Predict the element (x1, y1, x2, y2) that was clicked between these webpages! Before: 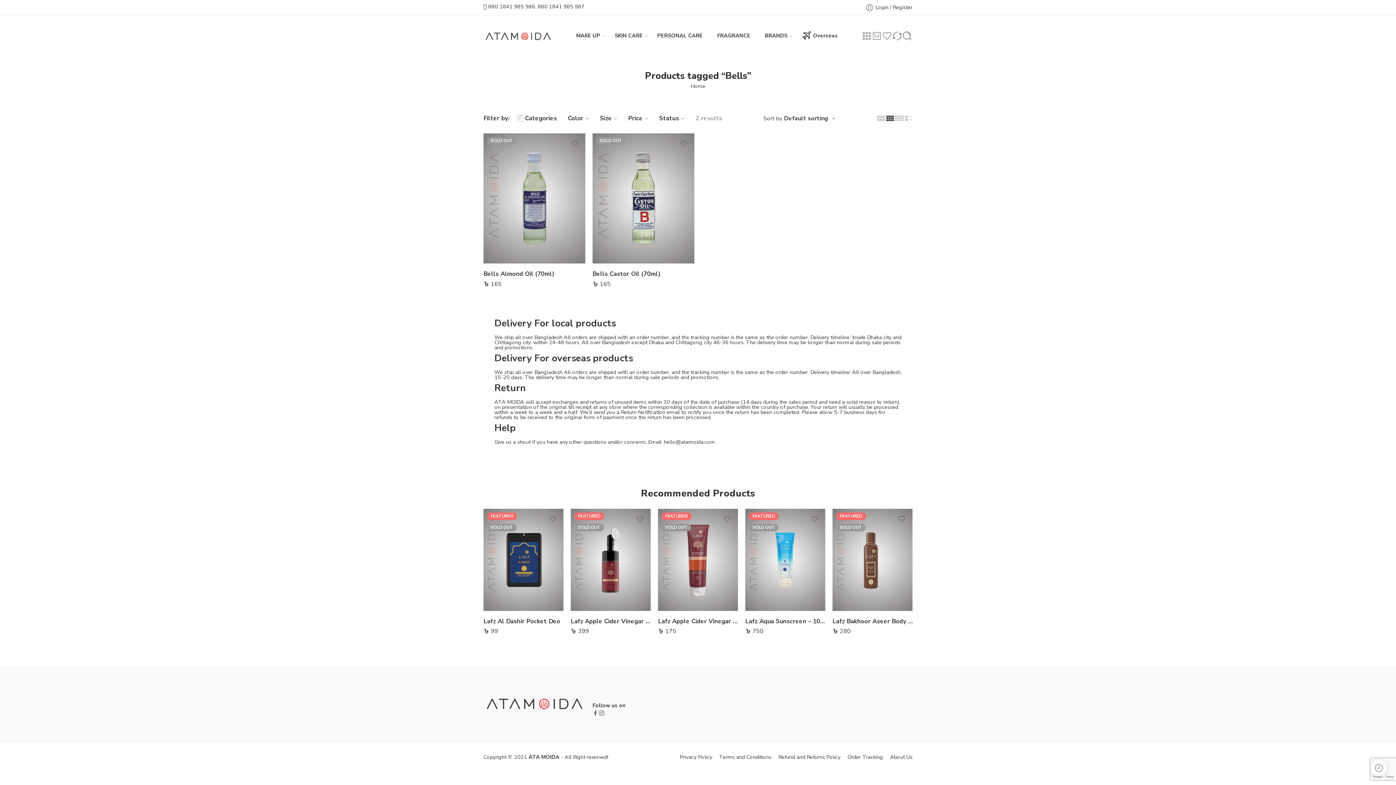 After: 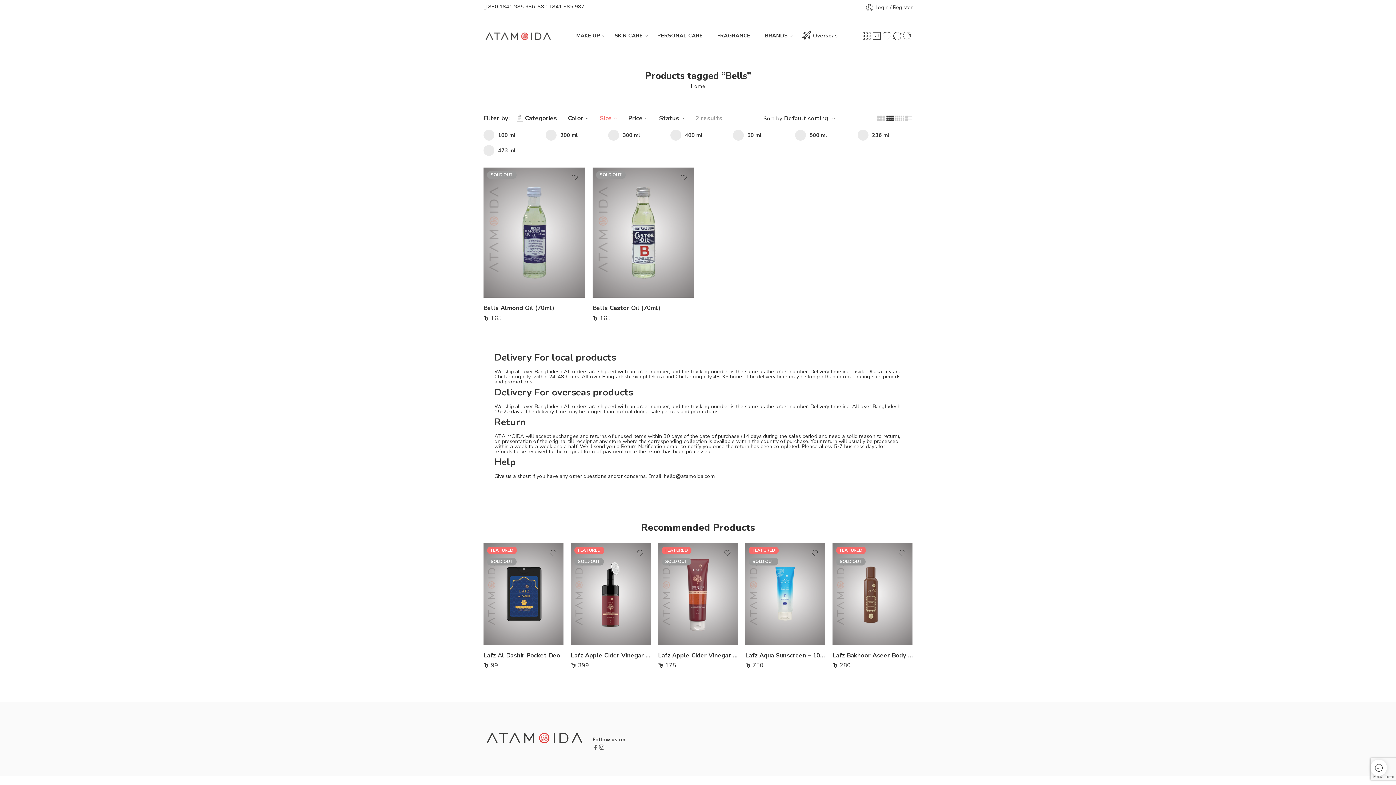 Action: bbox: (600, 110, 621, 126) label: Size